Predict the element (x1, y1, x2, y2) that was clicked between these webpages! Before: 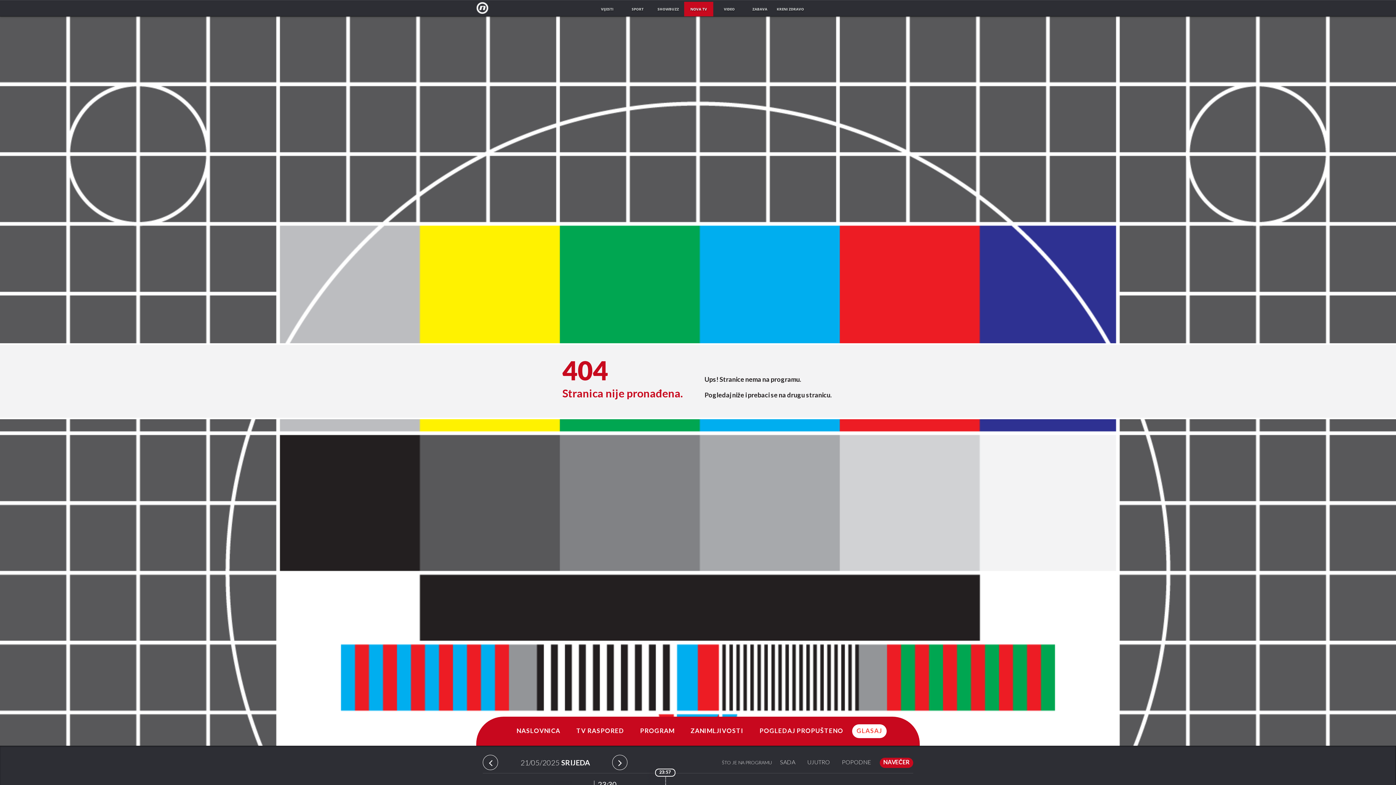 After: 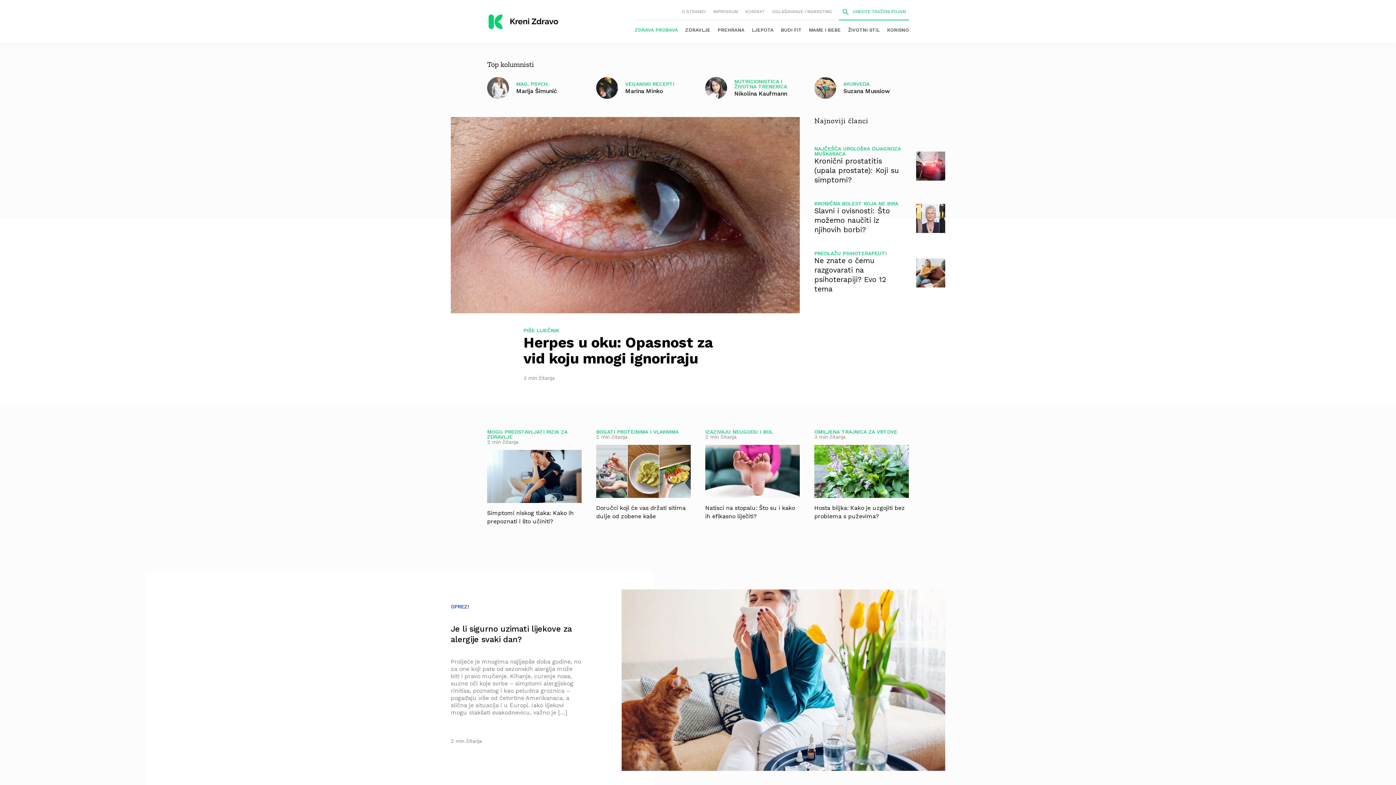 Action: bbox: (776, 1, 805, 16) label: KRENI ZDRAVO